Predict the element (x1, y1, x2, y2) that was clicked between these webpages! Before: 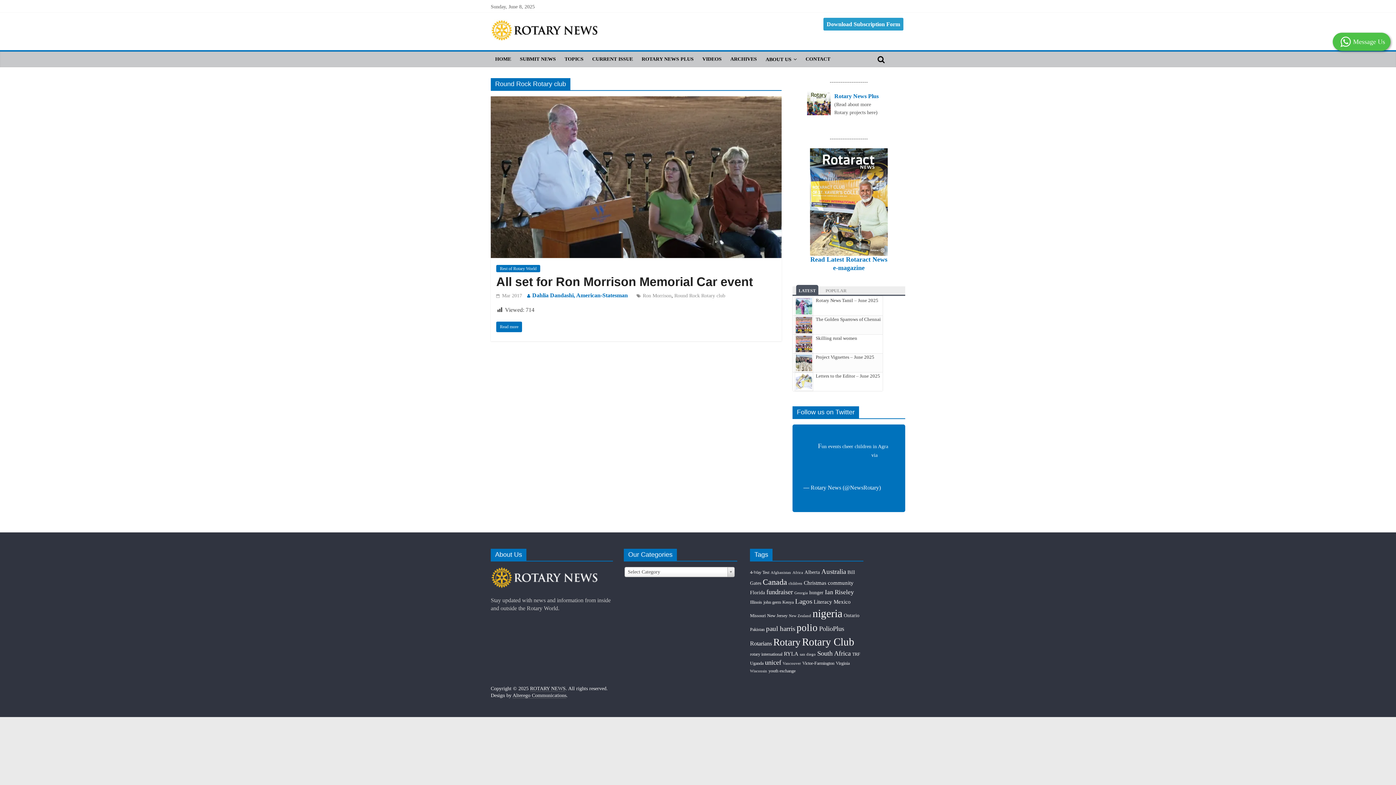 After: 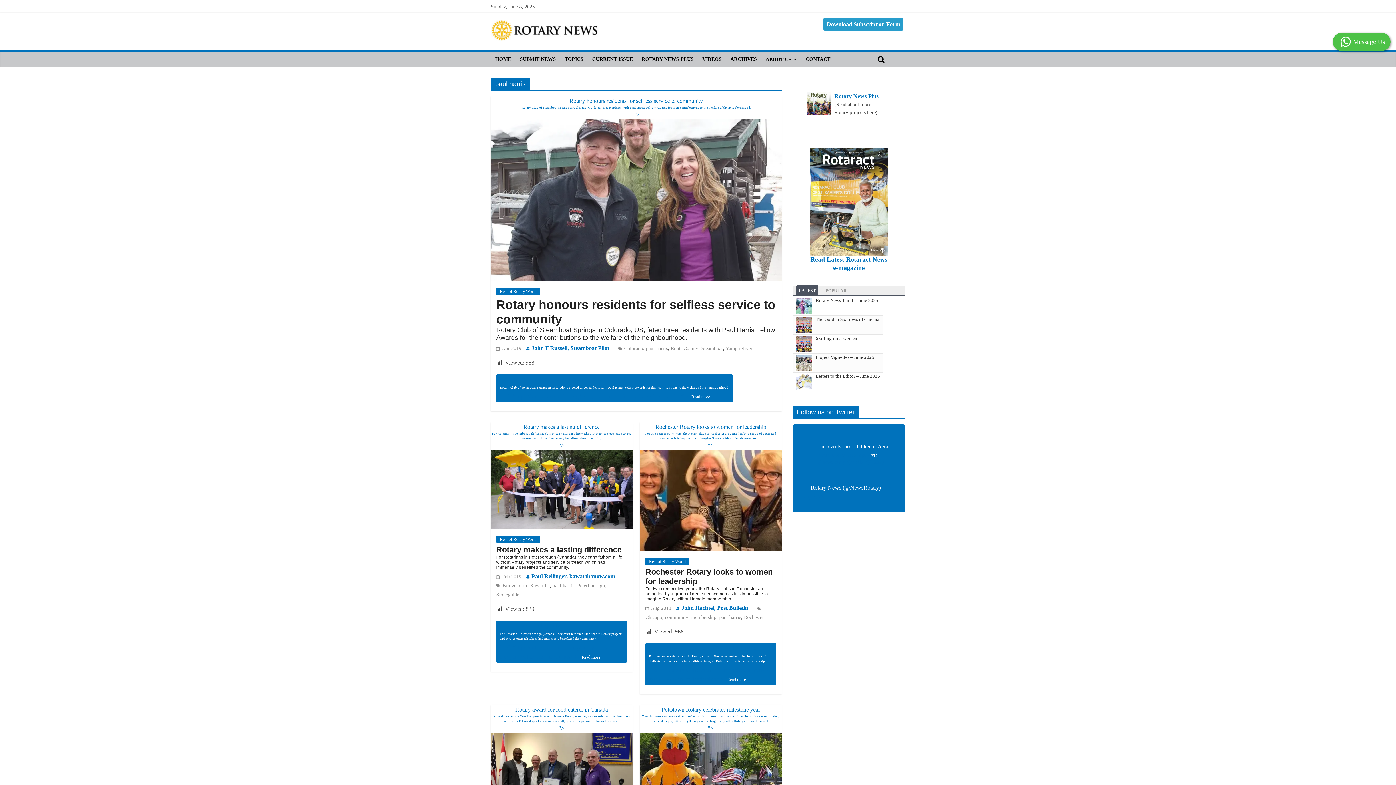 Action: bbox: (766, 625, 795, 632) label: paul harris (12 items)